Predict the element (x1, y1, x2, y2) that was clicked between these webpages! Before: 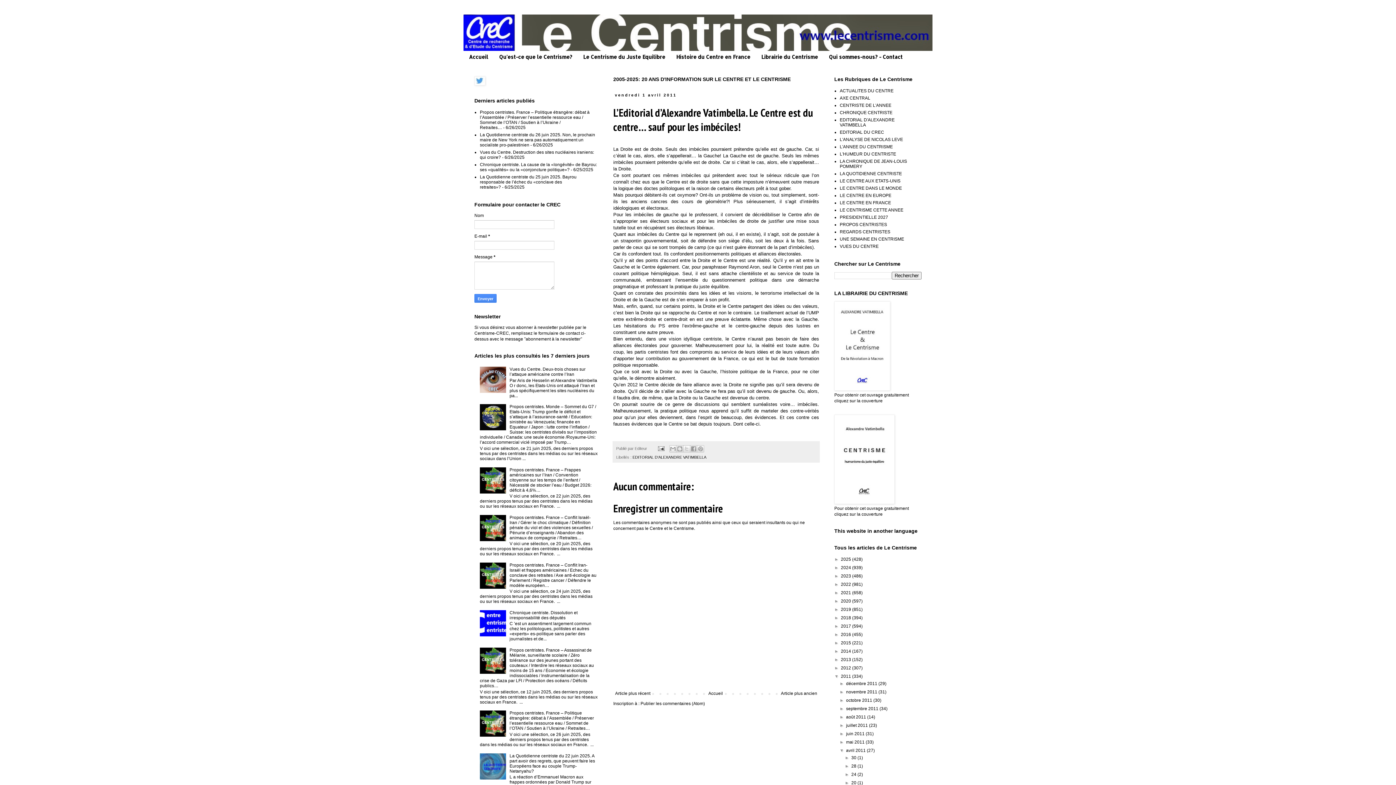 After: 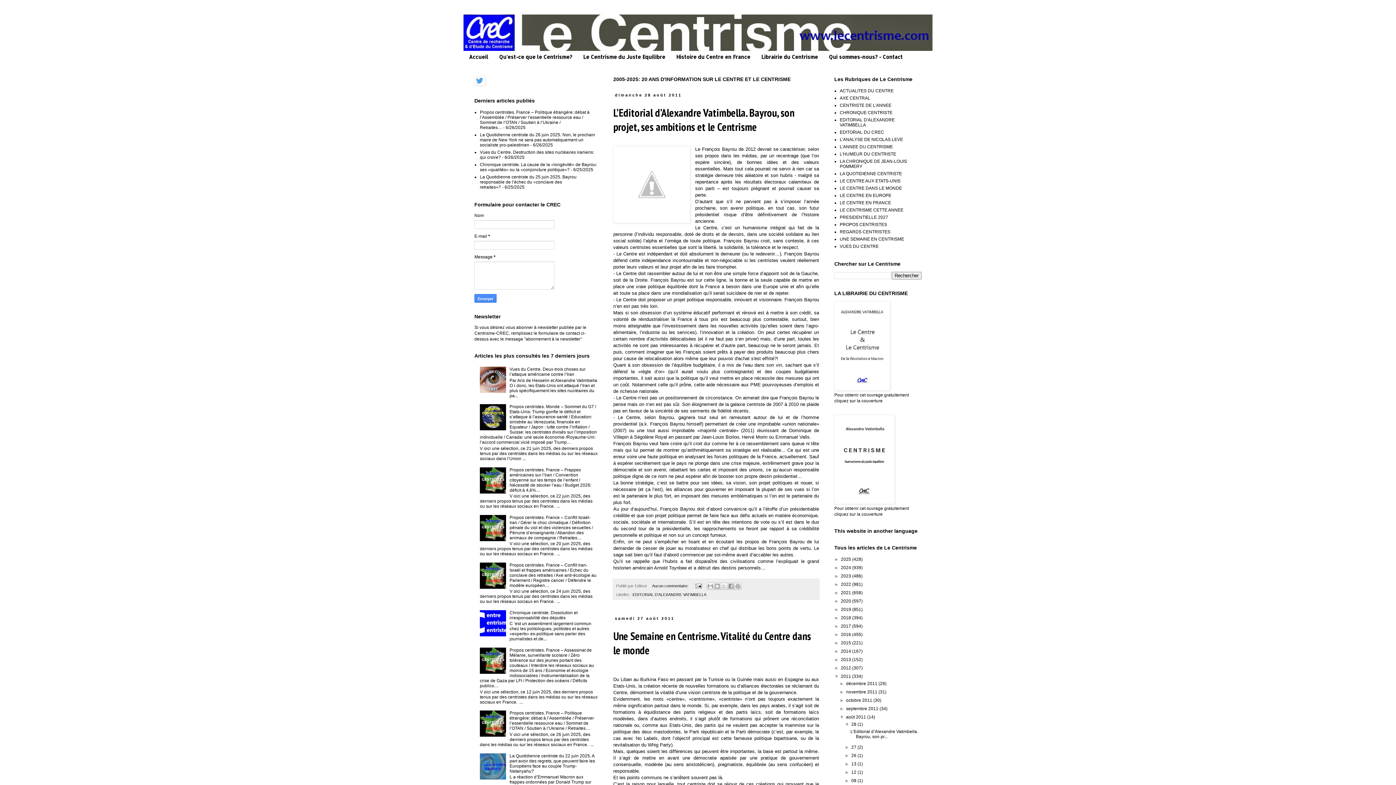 Action: label: août 2011  bbox: (846, 714, 867, 719)